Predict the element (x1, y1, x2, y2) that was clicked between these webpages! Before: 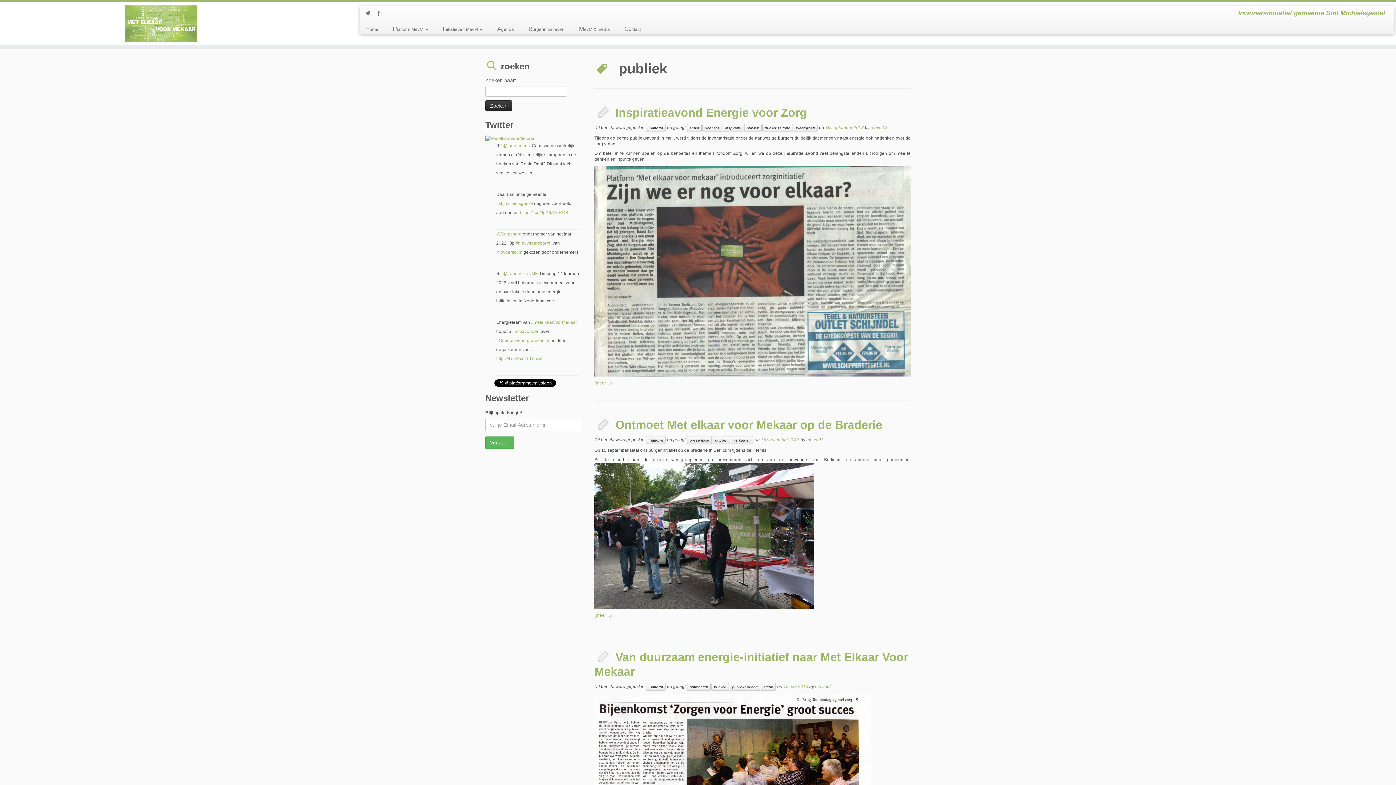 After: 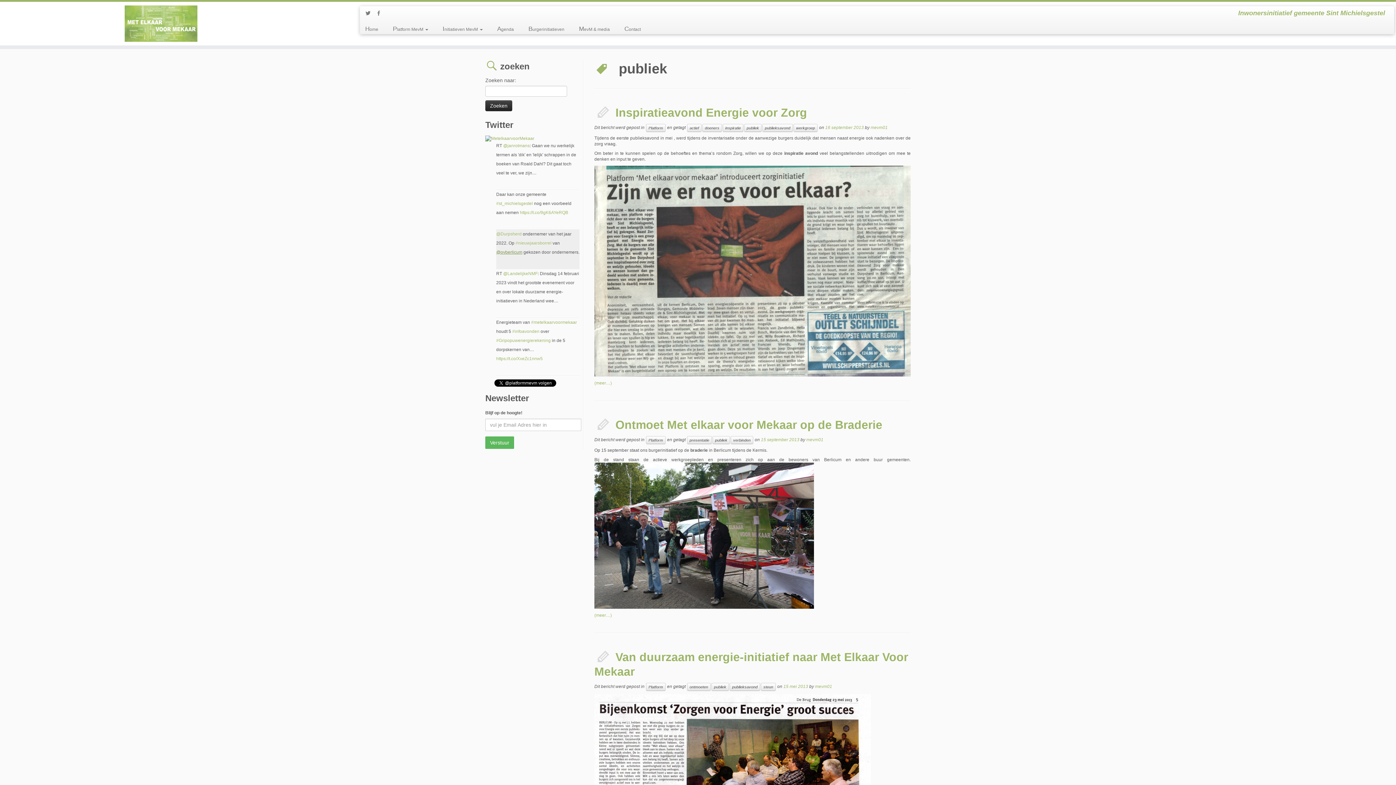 Action: label: @ovberlicum bbox: (496, 249, 522, 254)